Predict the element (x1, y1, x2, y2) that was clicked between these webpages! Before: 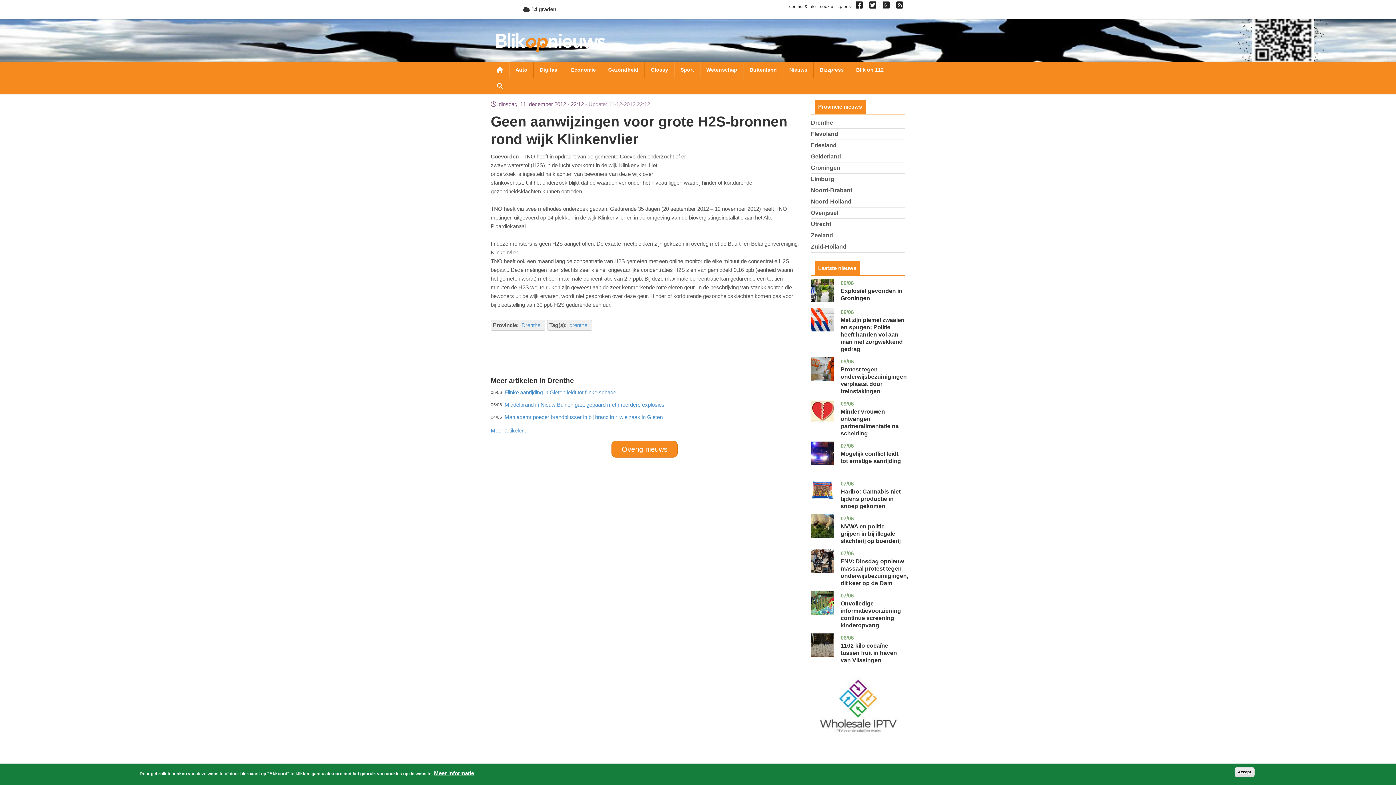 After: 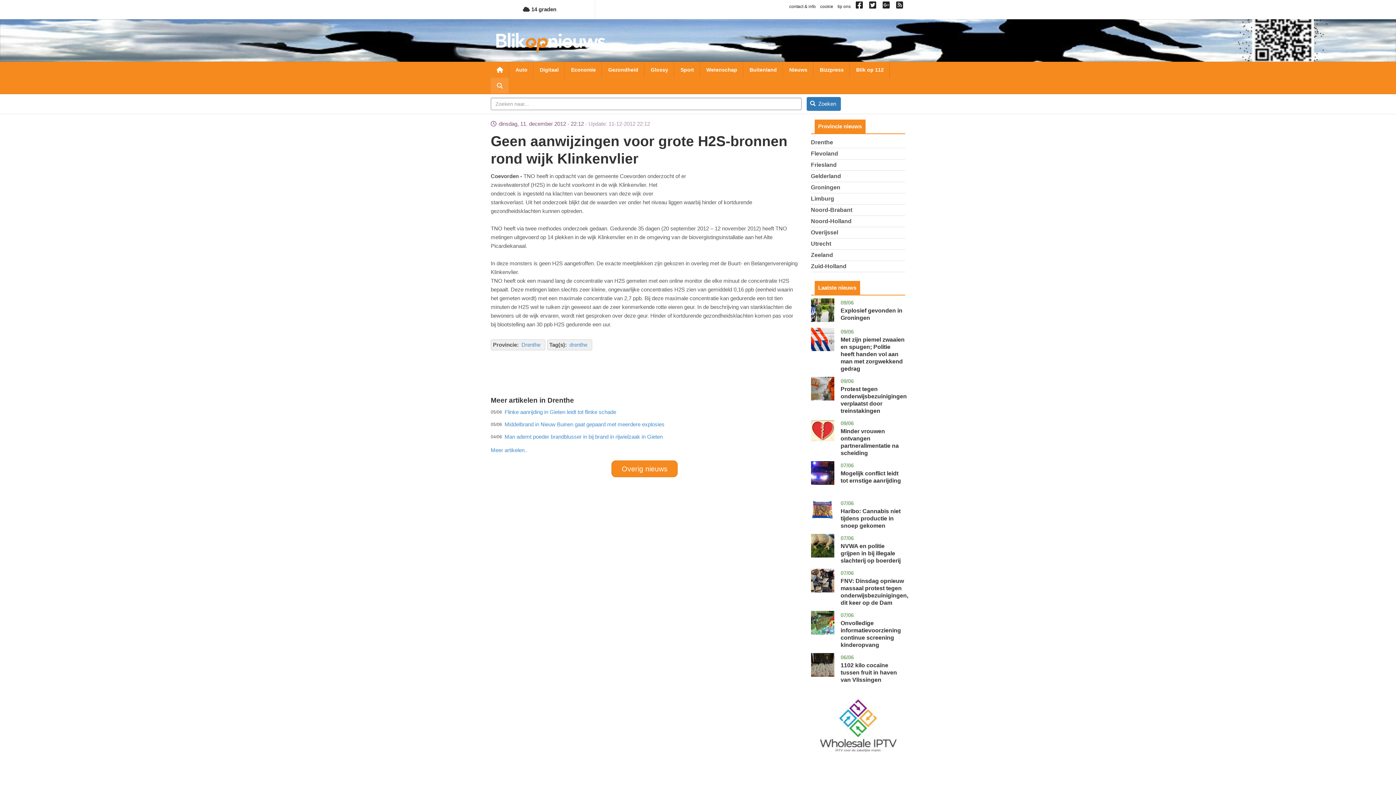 Action: bbox: (491, 77, 508, 93) label: Zoeken